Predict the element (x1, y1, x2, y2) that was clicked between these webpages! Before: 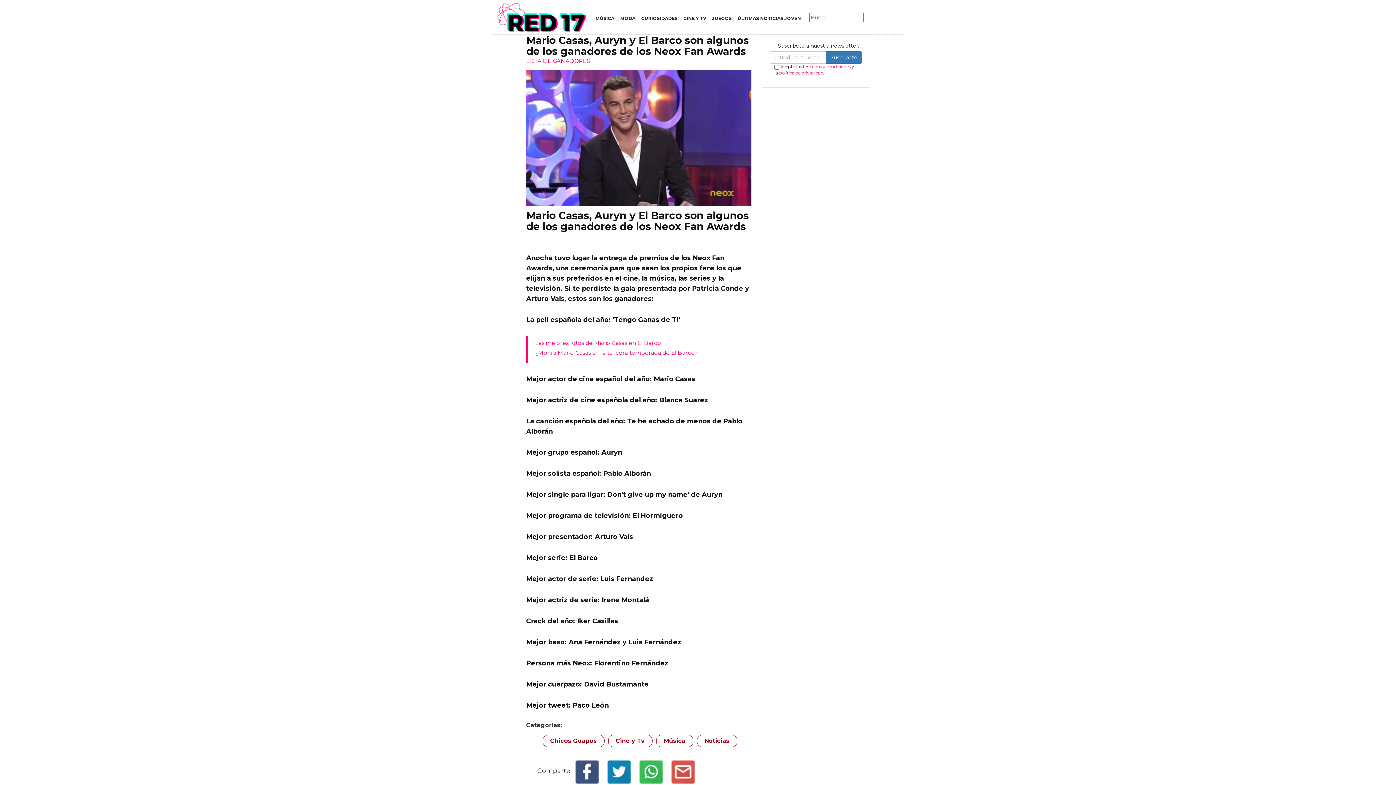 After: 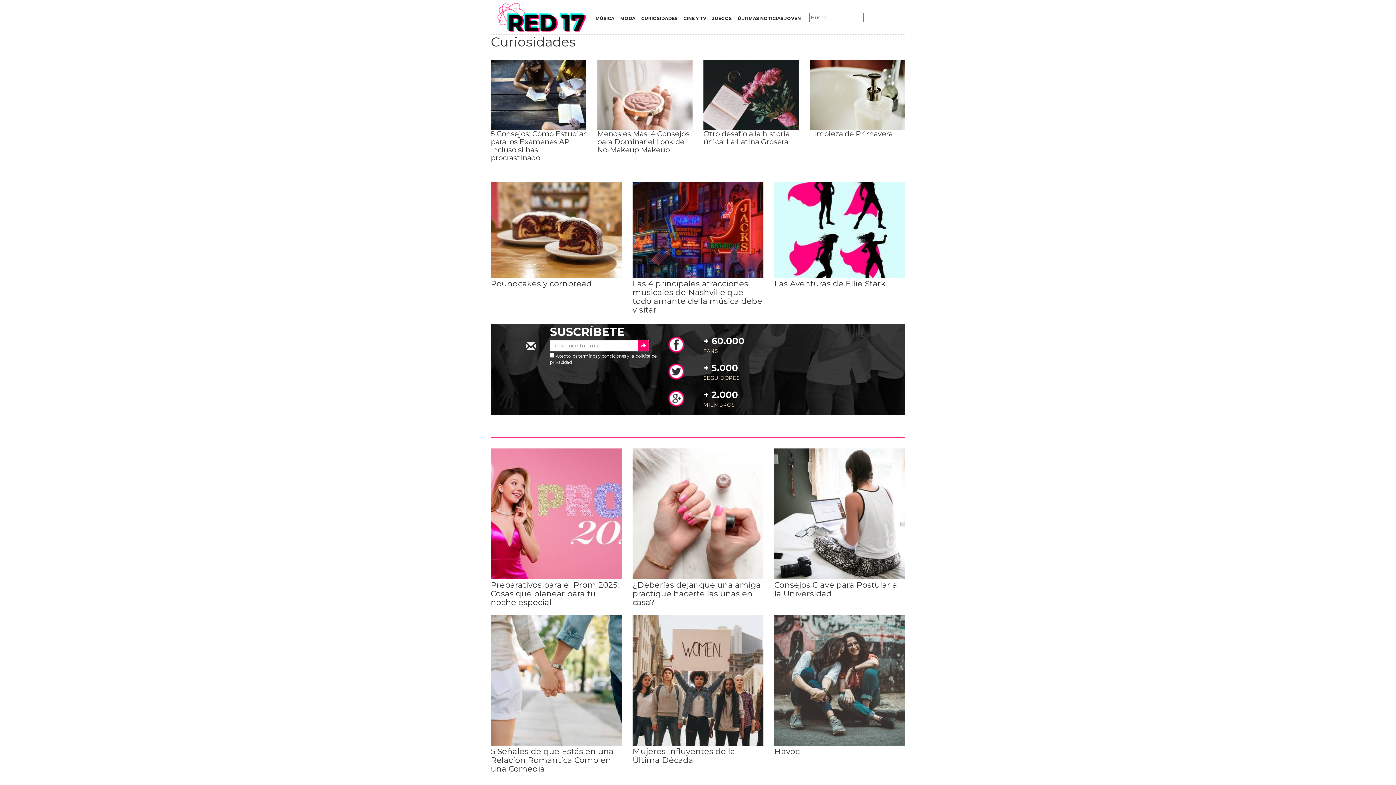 Action: bbox: (638, 12, 680, 23) label: CURIOSIDADES